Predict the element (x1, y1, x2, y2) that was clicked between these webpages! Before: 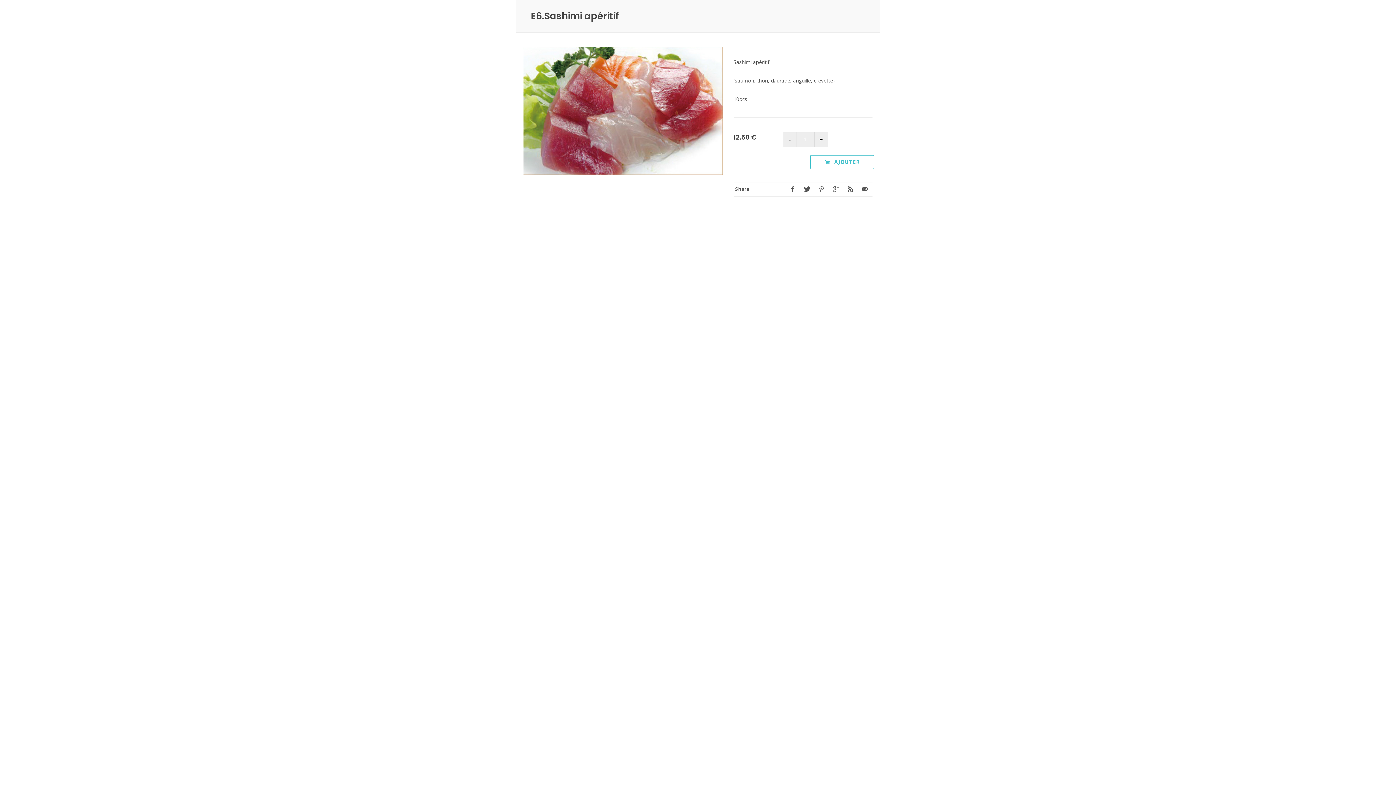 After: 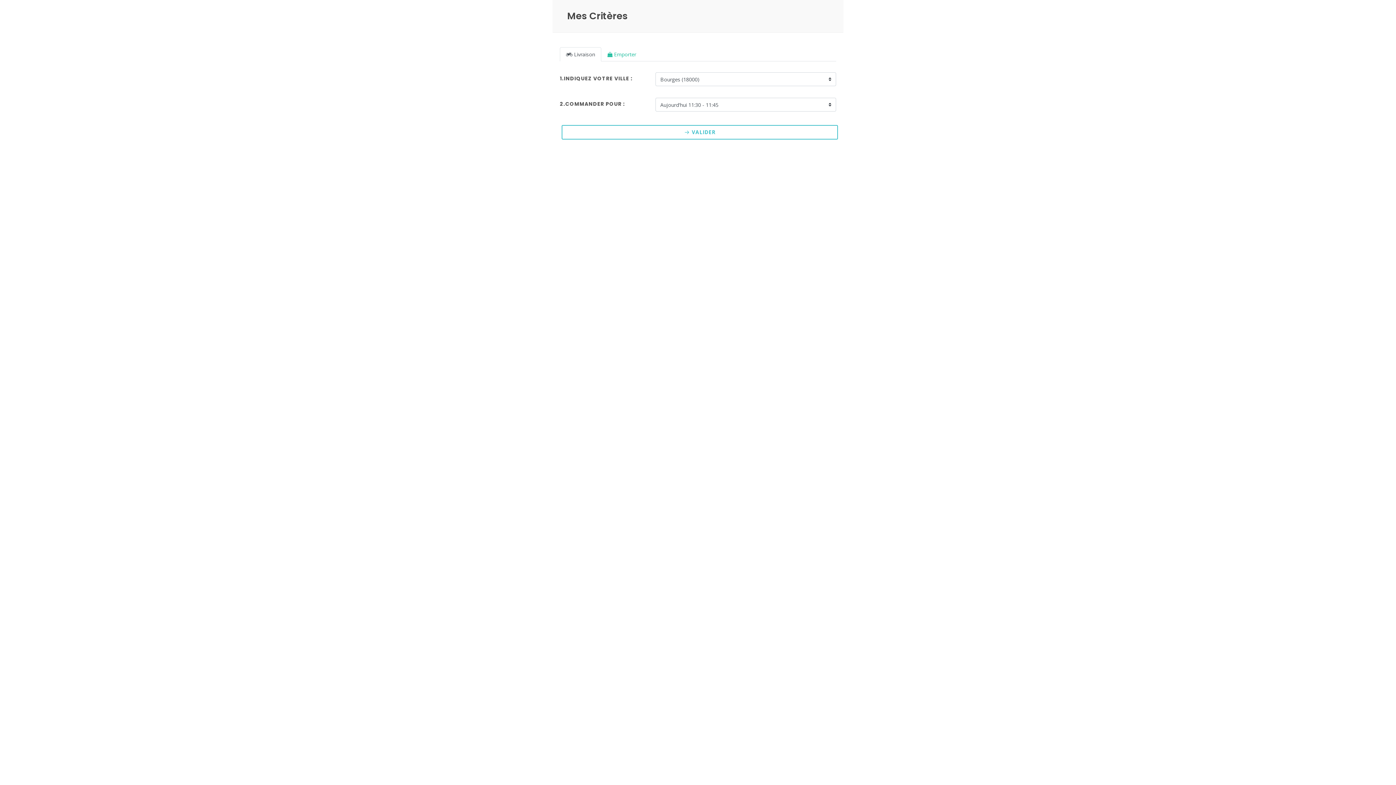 Action: label:  AJOUTER bbox: (810, 154, 874, 169)